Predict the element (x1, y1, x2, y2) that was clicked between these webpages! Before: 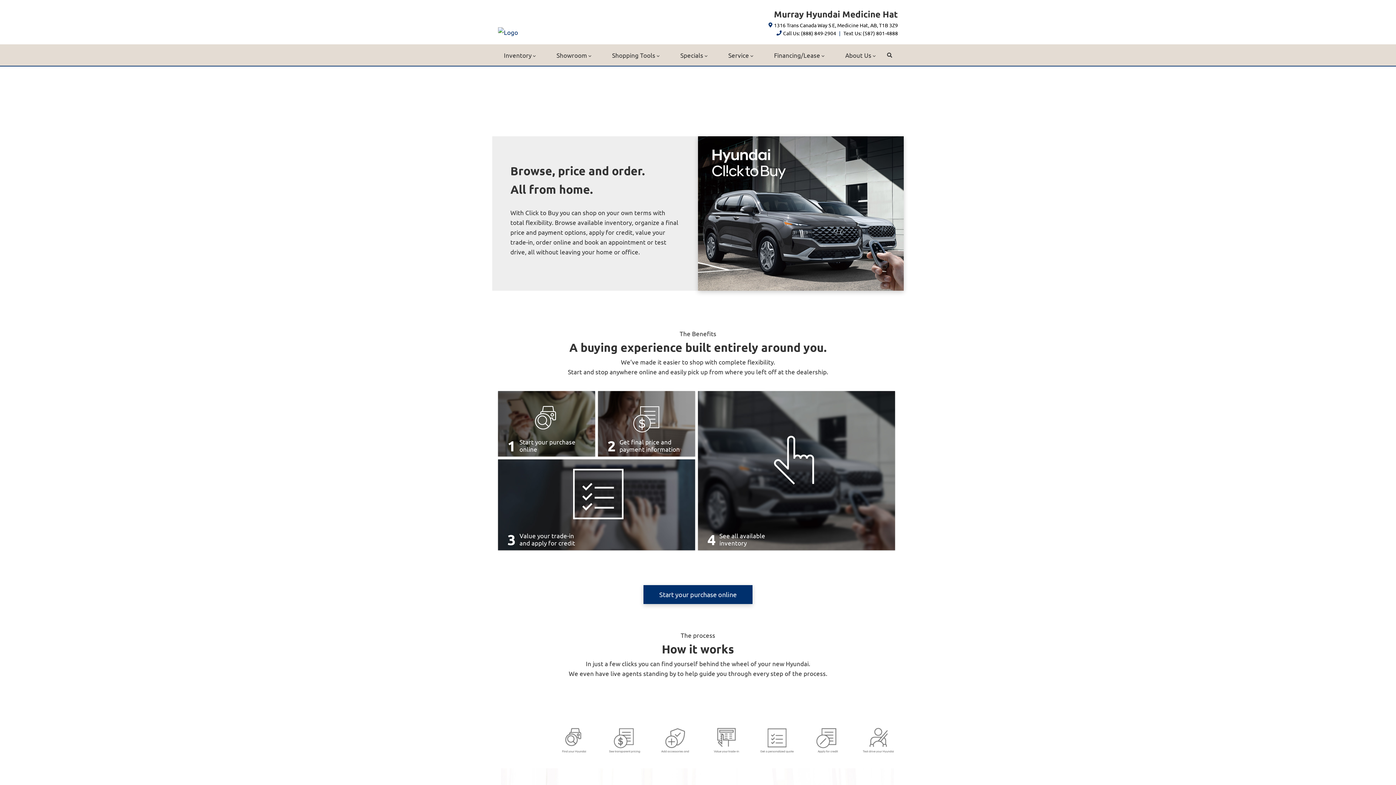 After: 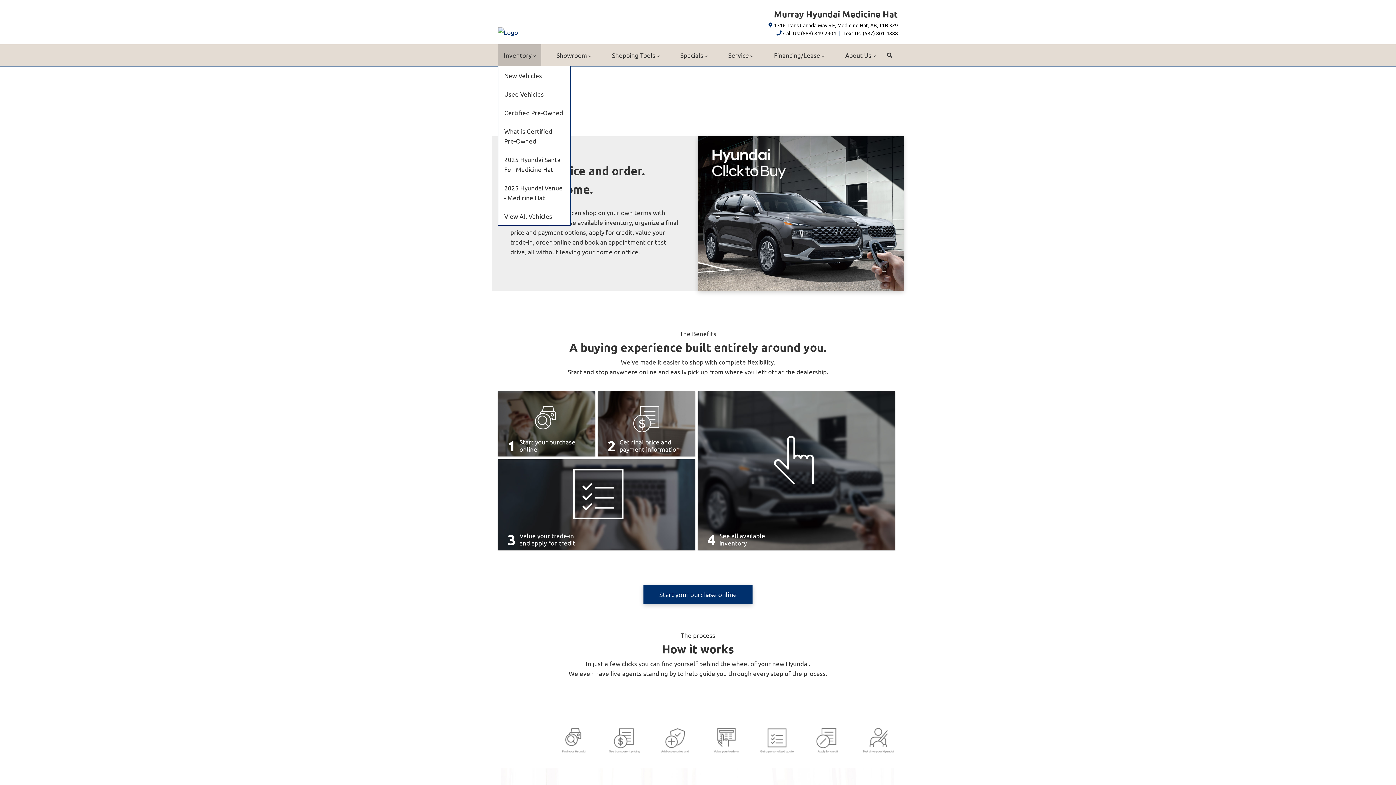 Action: label: Inventory bbox: (498, 44, 541, 65)